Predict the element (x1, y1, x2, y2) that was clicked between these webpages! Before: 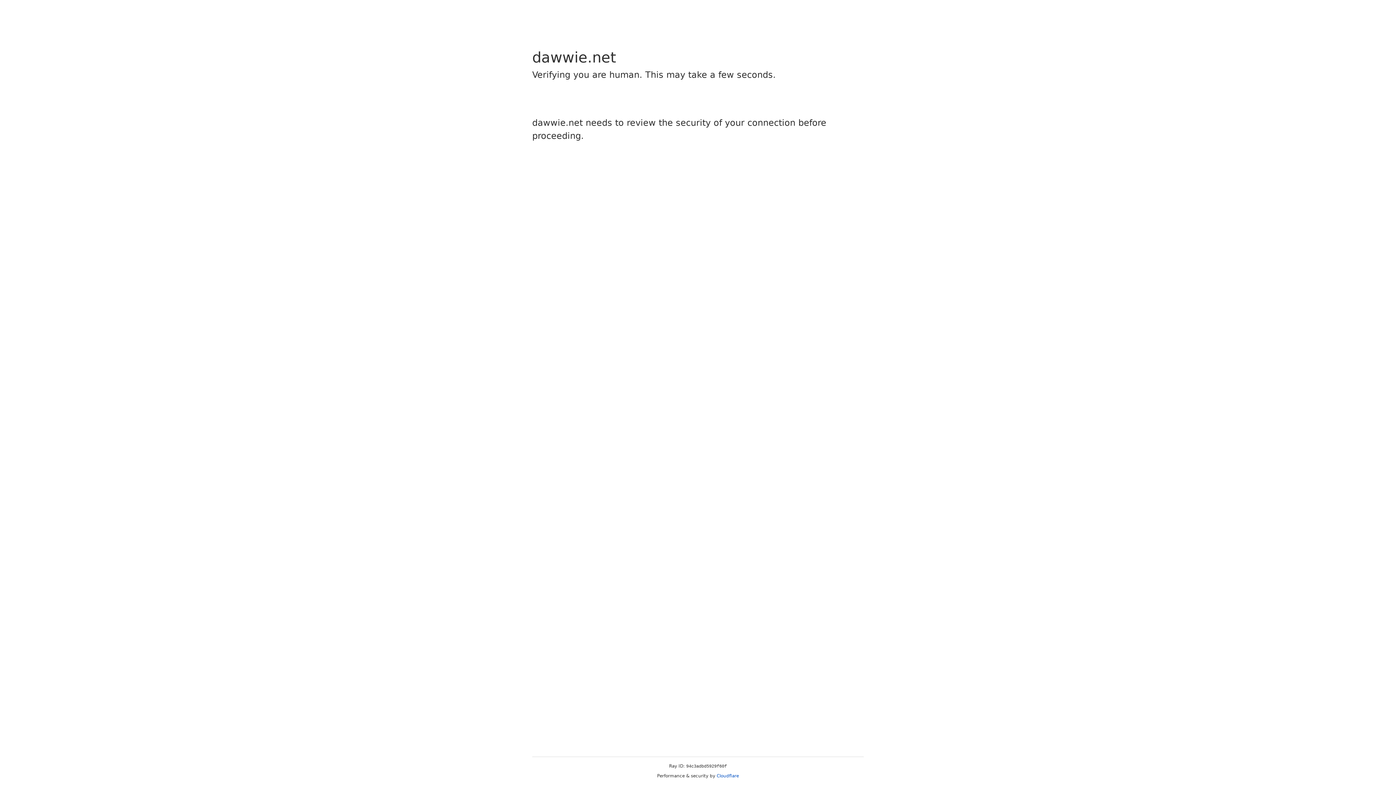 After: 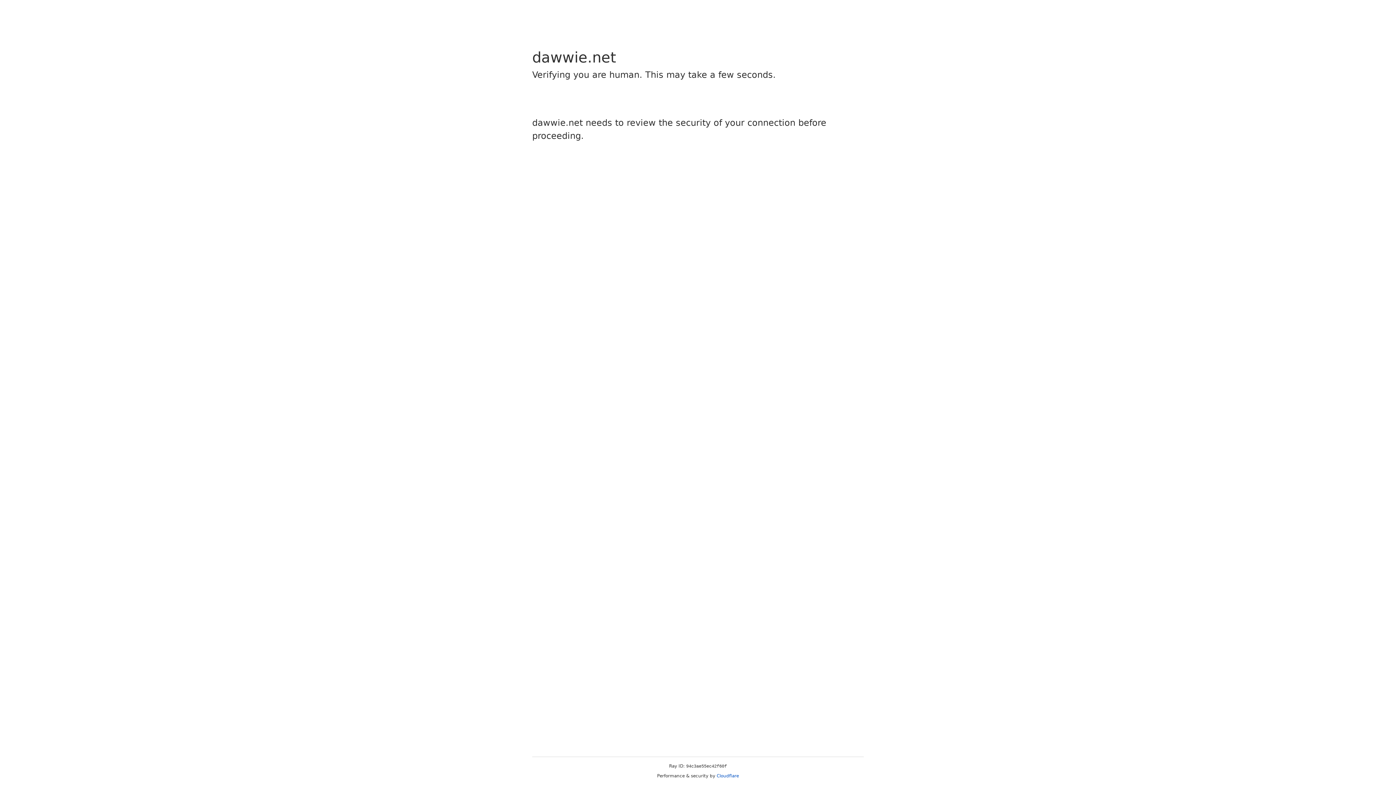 Action: label: Cloudflare bbox: (716, 773, 739, 778)